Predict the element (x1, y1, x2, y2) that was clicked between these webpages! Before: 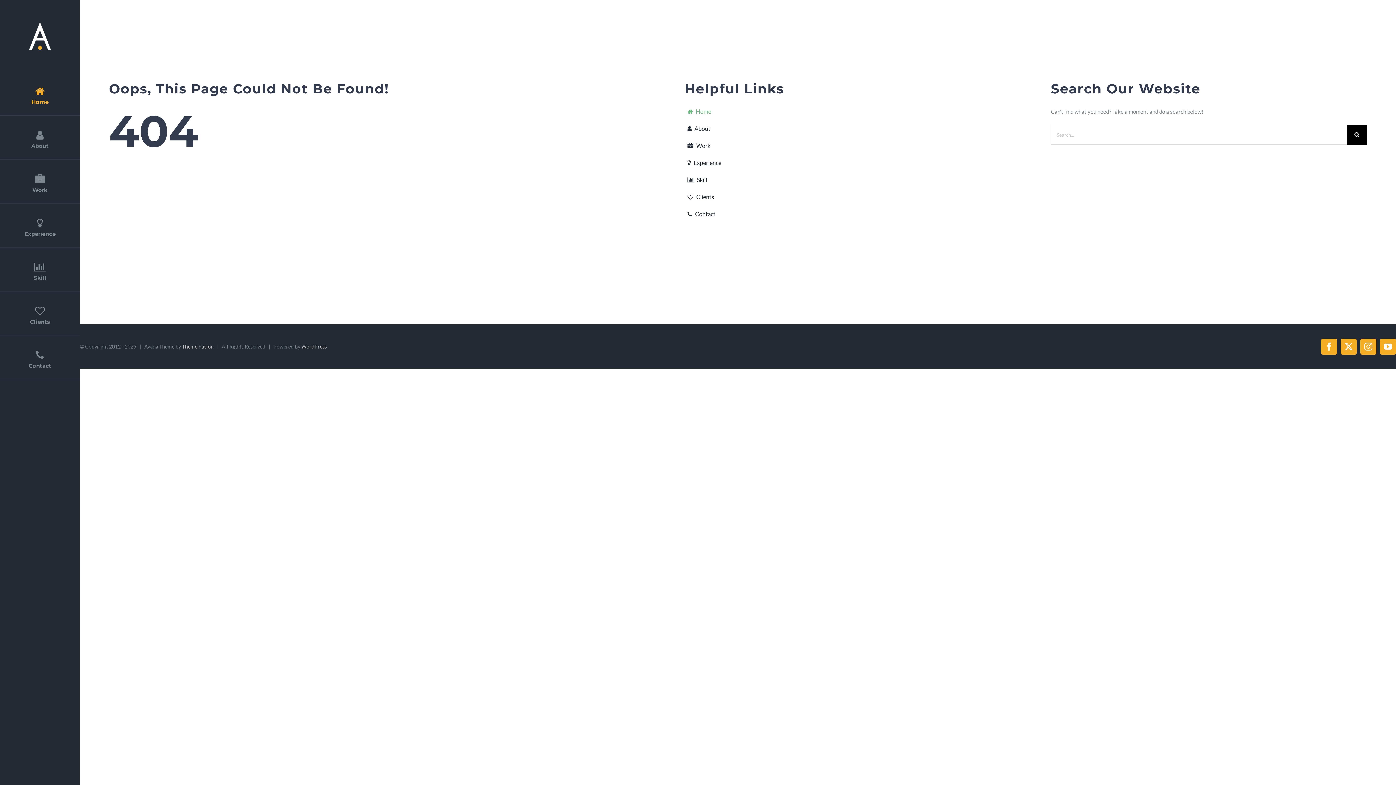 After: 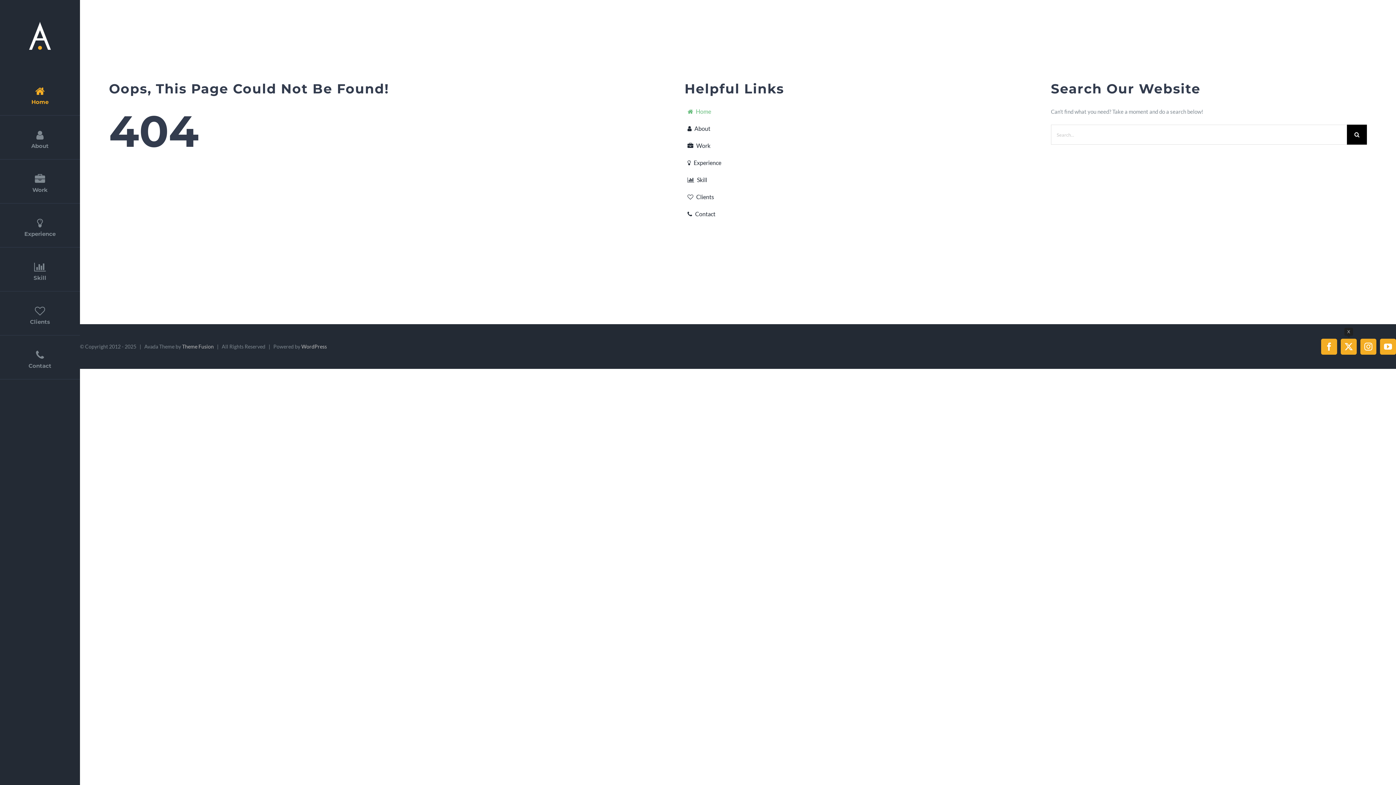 Action: bbox: (1341, 339, 1357, 355) label: X